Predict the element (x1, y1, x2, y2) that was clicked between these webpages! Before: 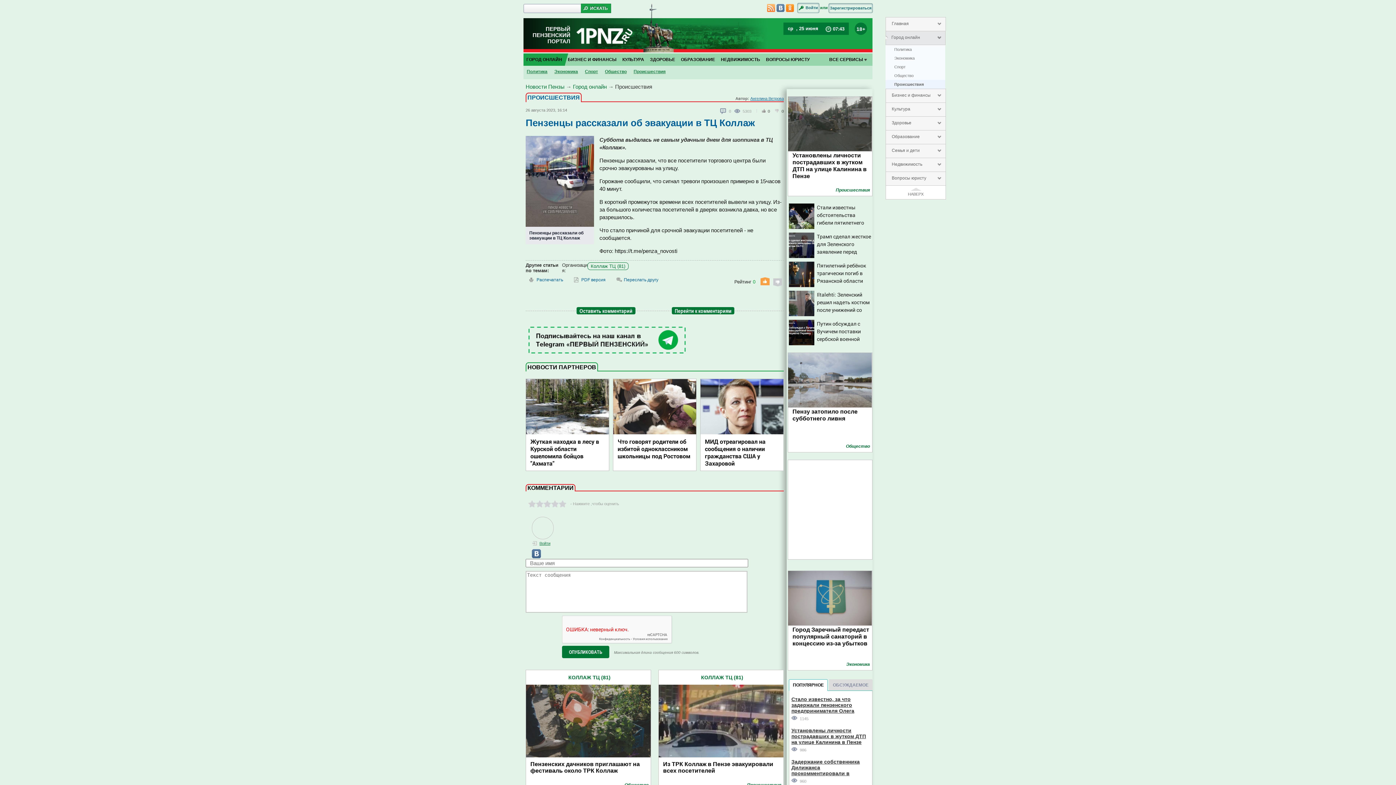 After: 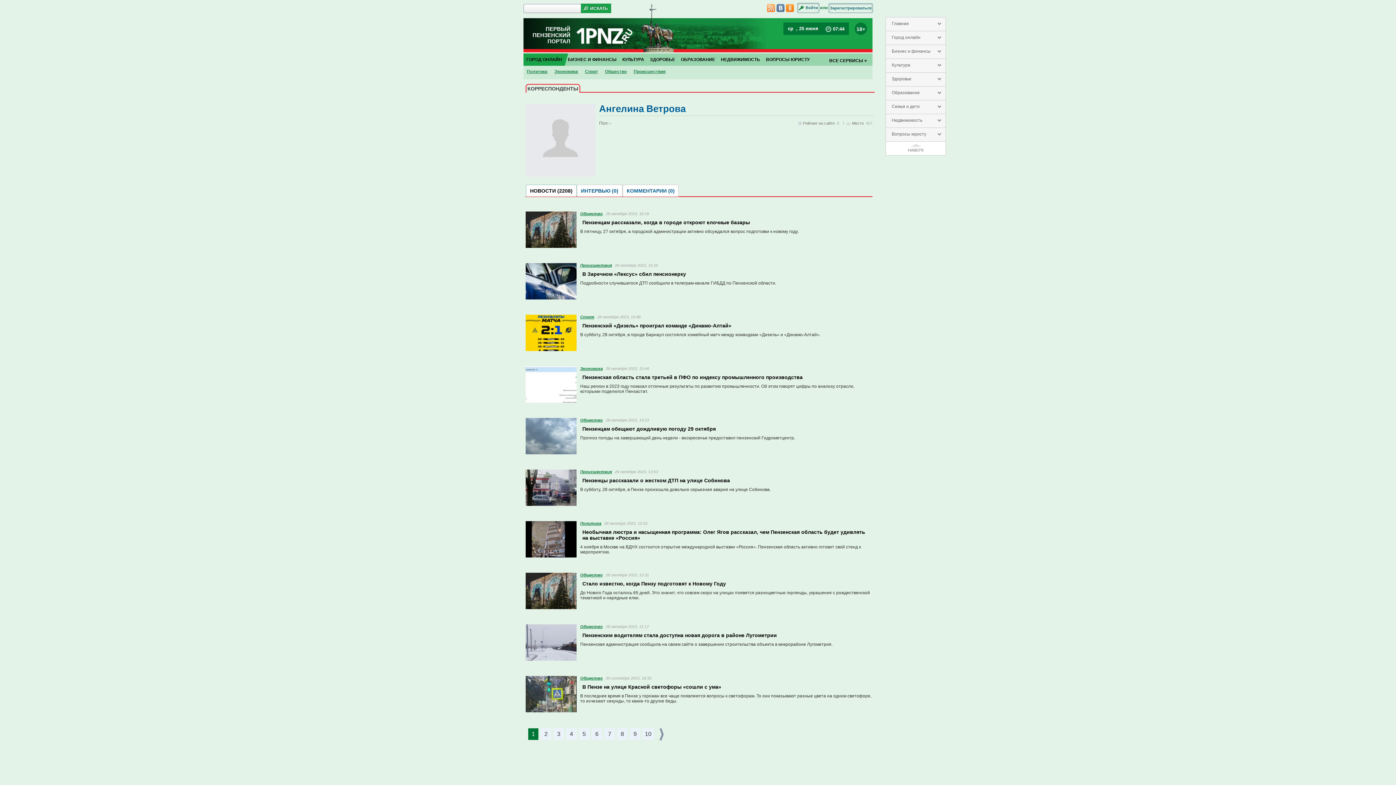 Action: bbox: (750, 96, 784, 100) label: Ангелина Ветрова